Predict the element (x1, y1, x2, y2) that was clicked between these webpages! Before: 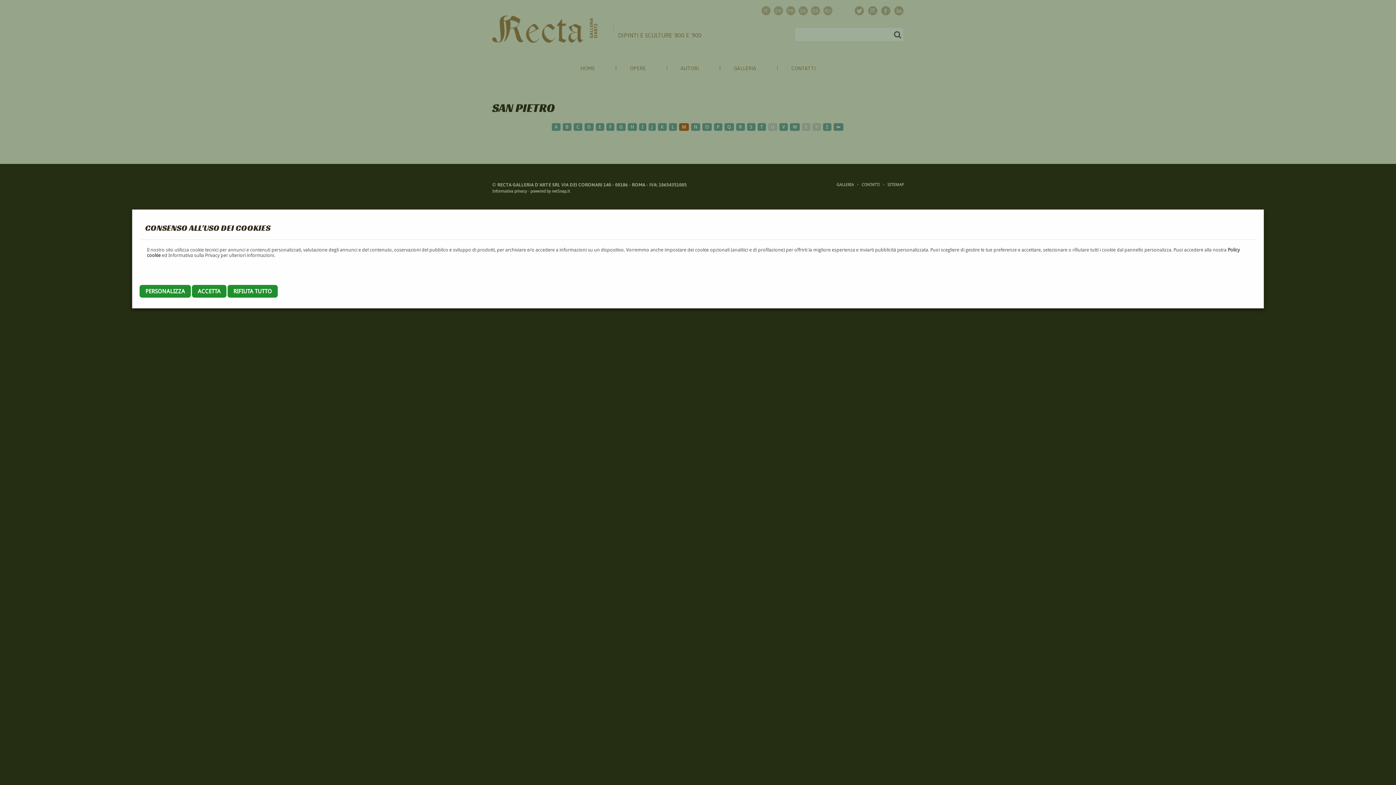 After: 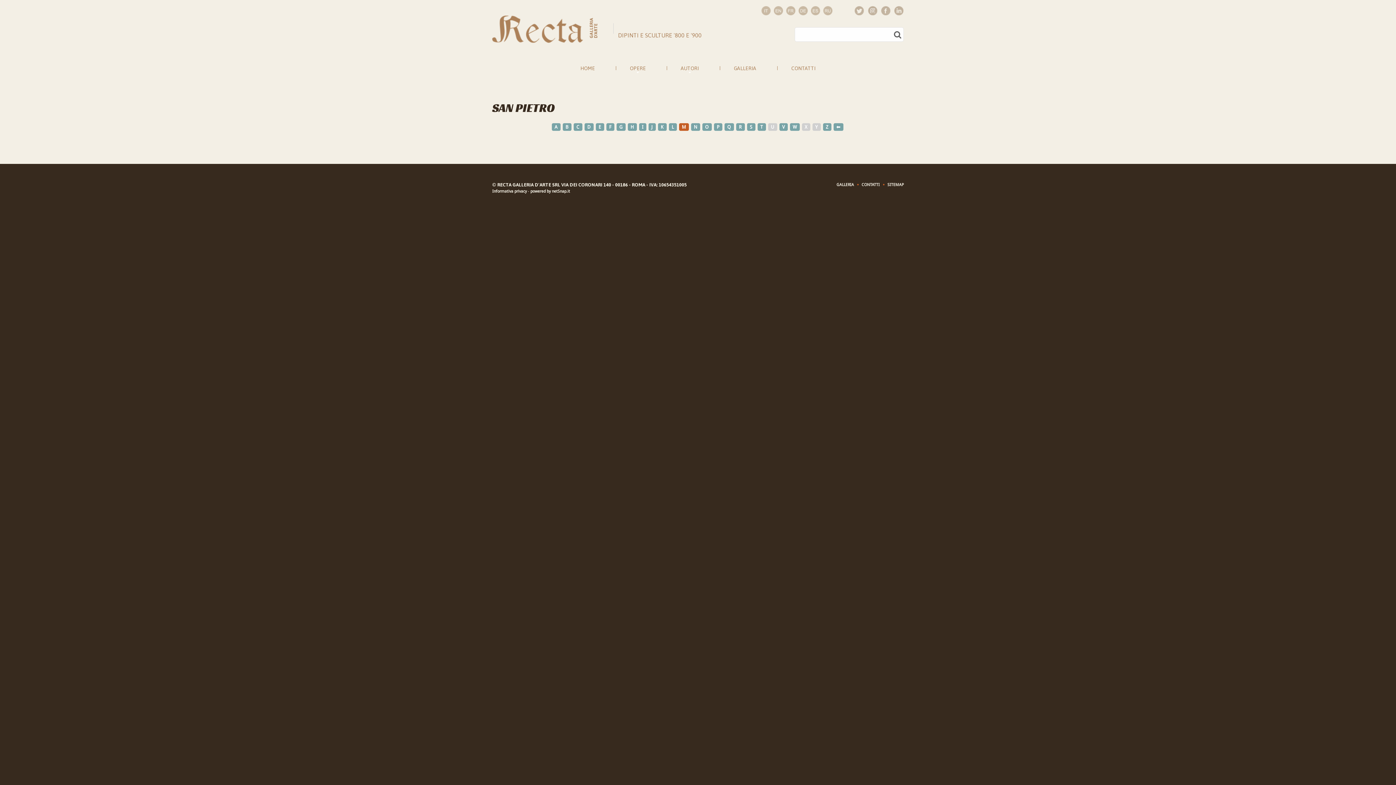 Action: bbox: (227, 285, 277, 297) label: RIFIUTA TUTTO